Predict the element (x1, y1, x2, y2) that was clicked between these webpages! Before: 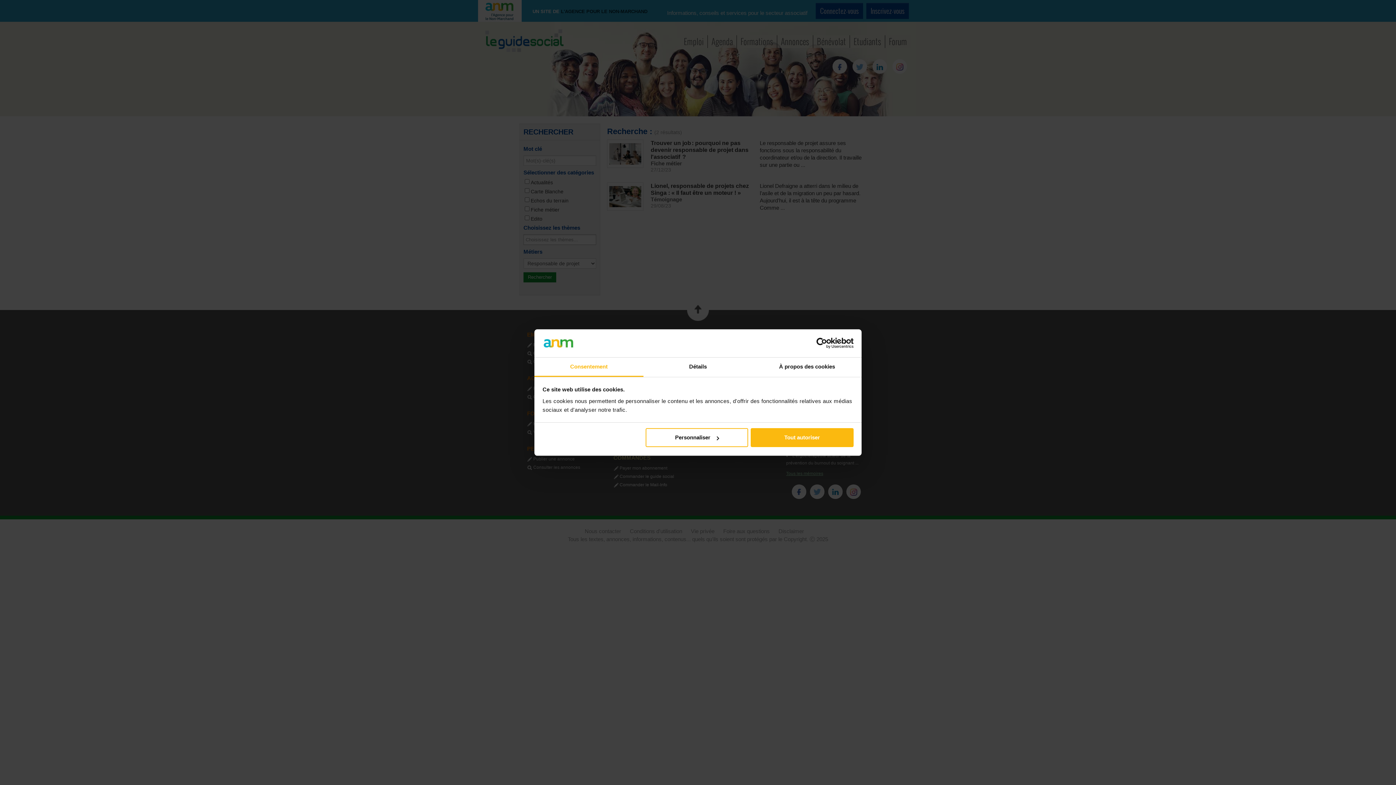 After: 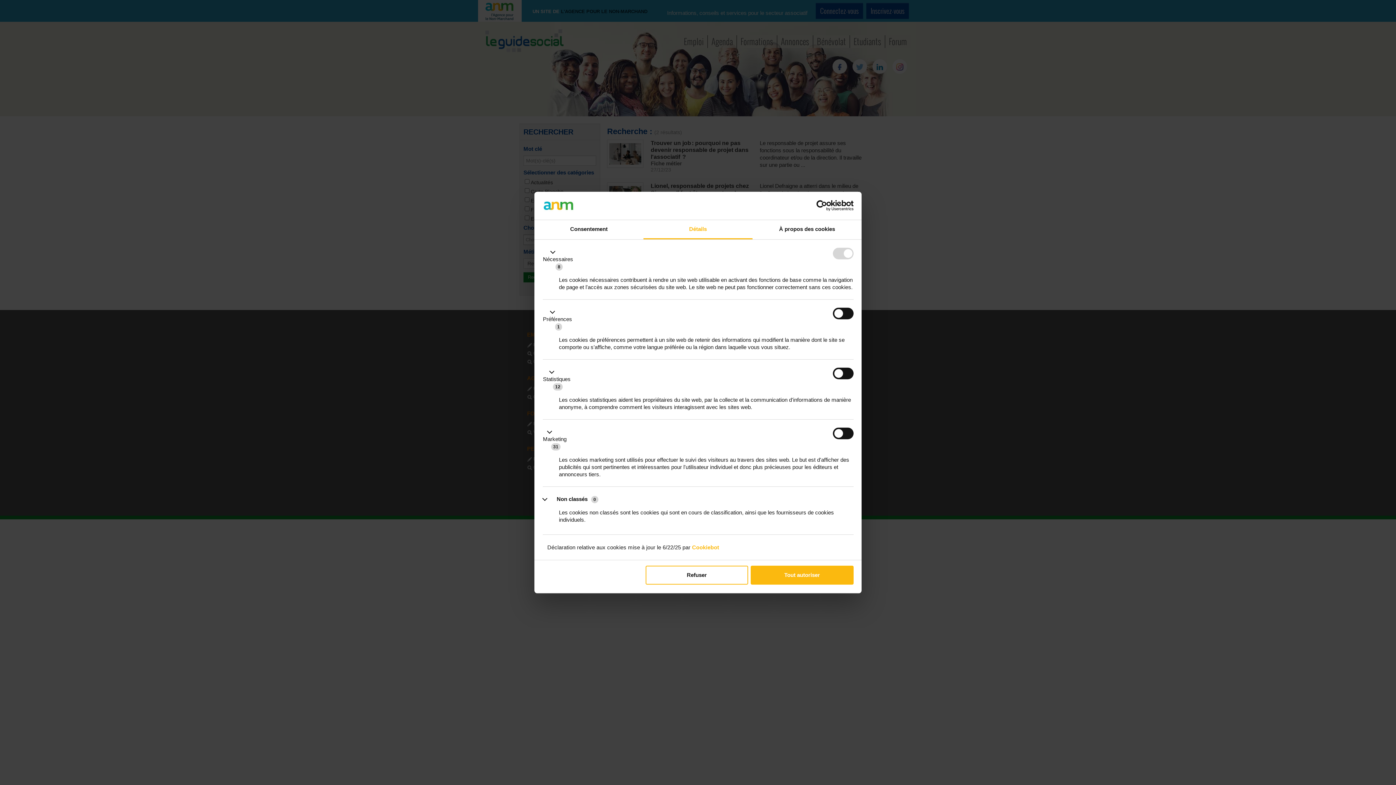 Action: label: Personnaliser bbox: (645, 428, 748, 447)